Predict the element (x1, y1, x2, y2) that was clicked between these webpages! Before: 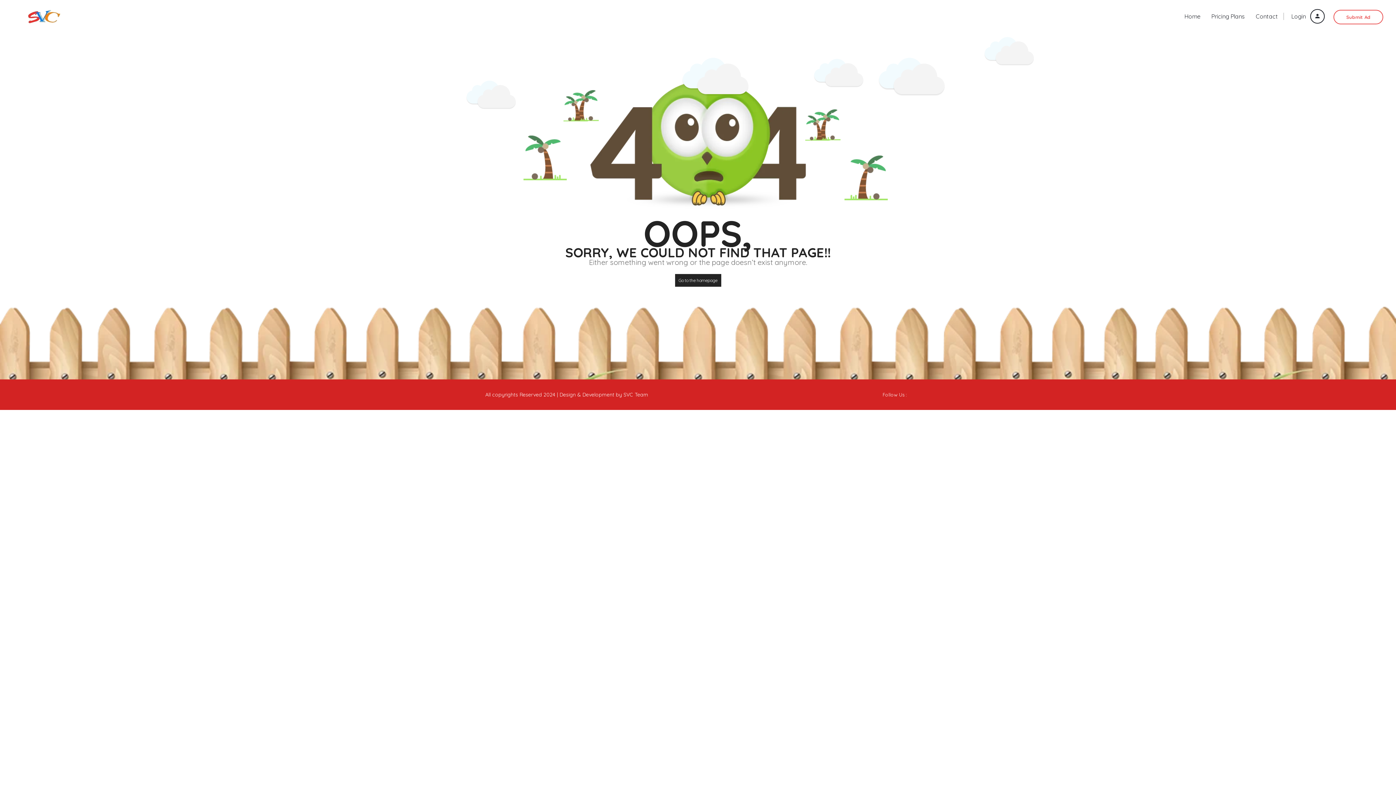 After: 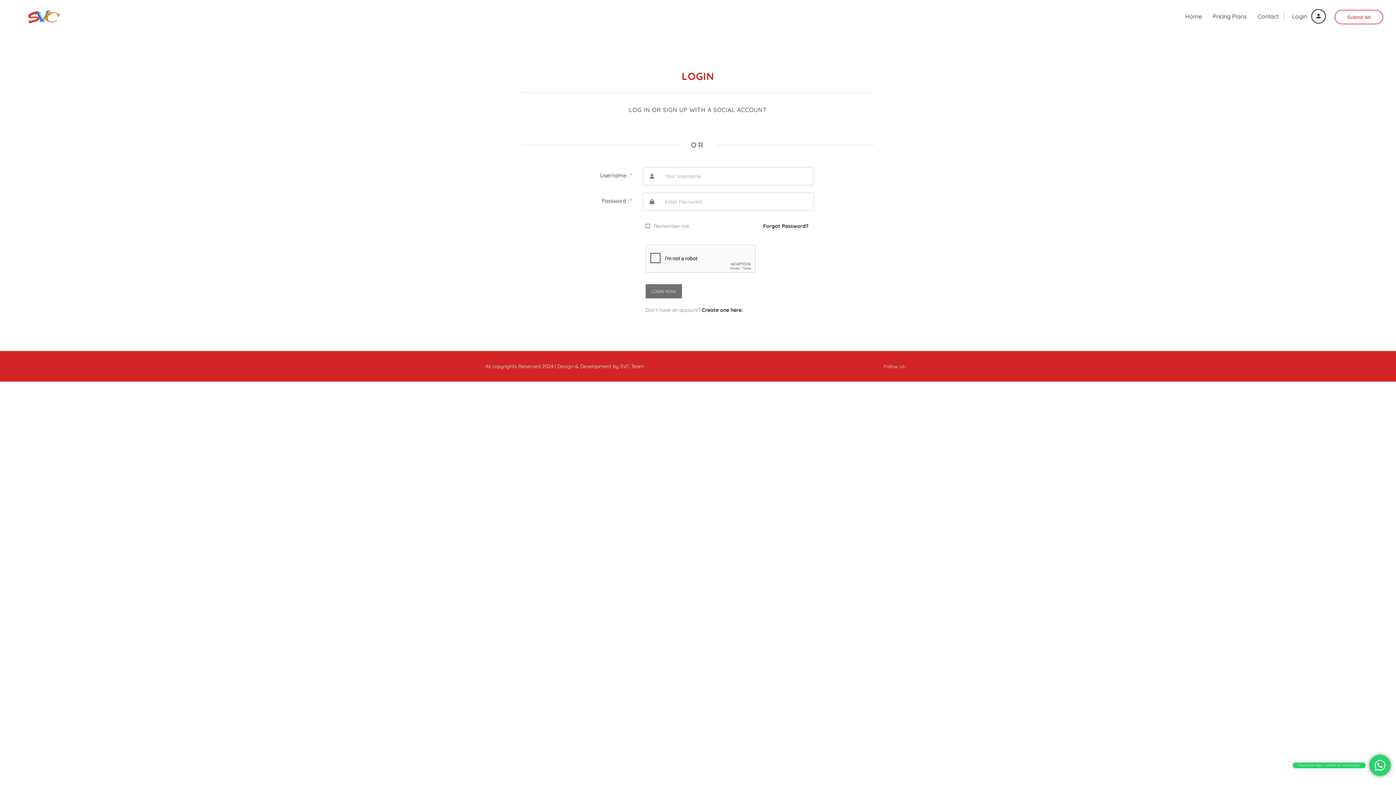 Action: label: Submit Ad bbox: (1333, 9, 1383, 24)